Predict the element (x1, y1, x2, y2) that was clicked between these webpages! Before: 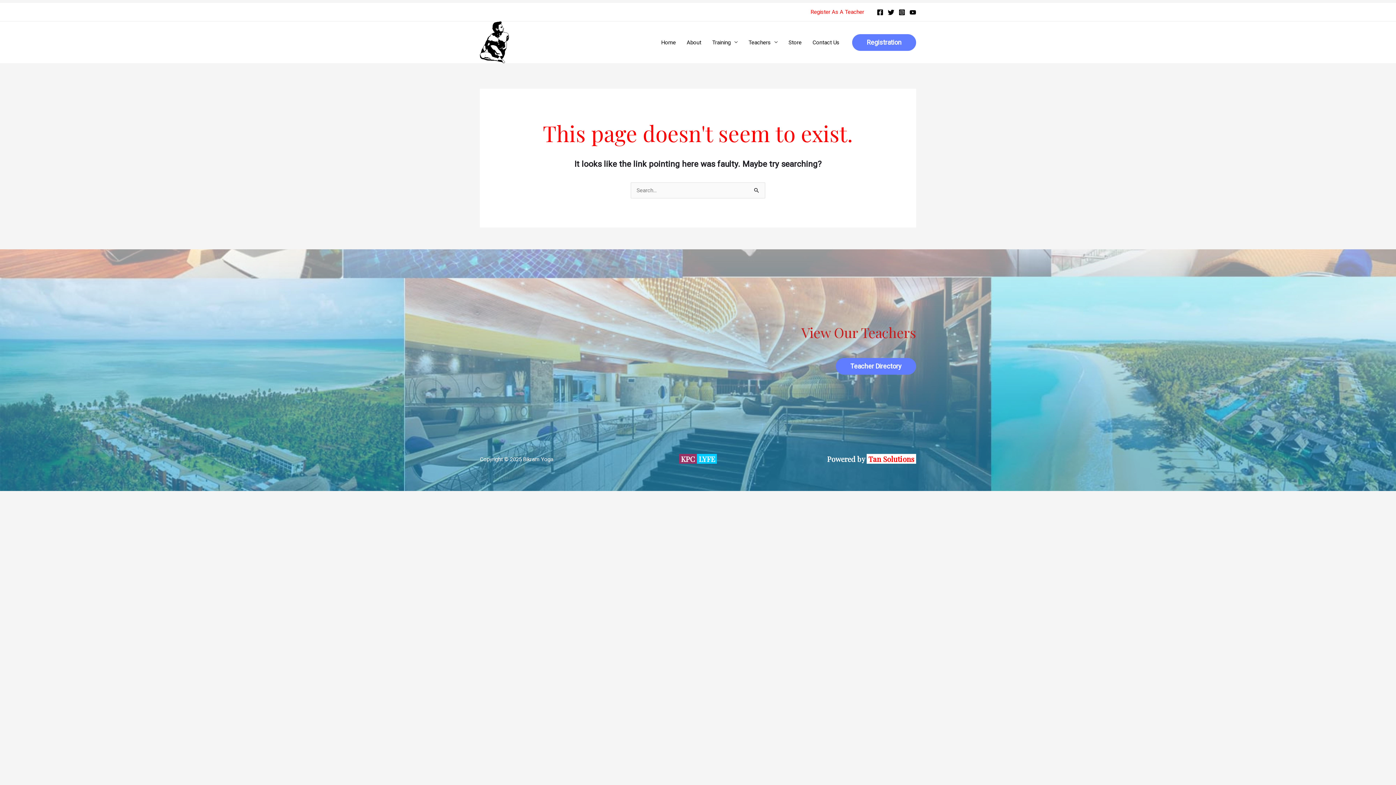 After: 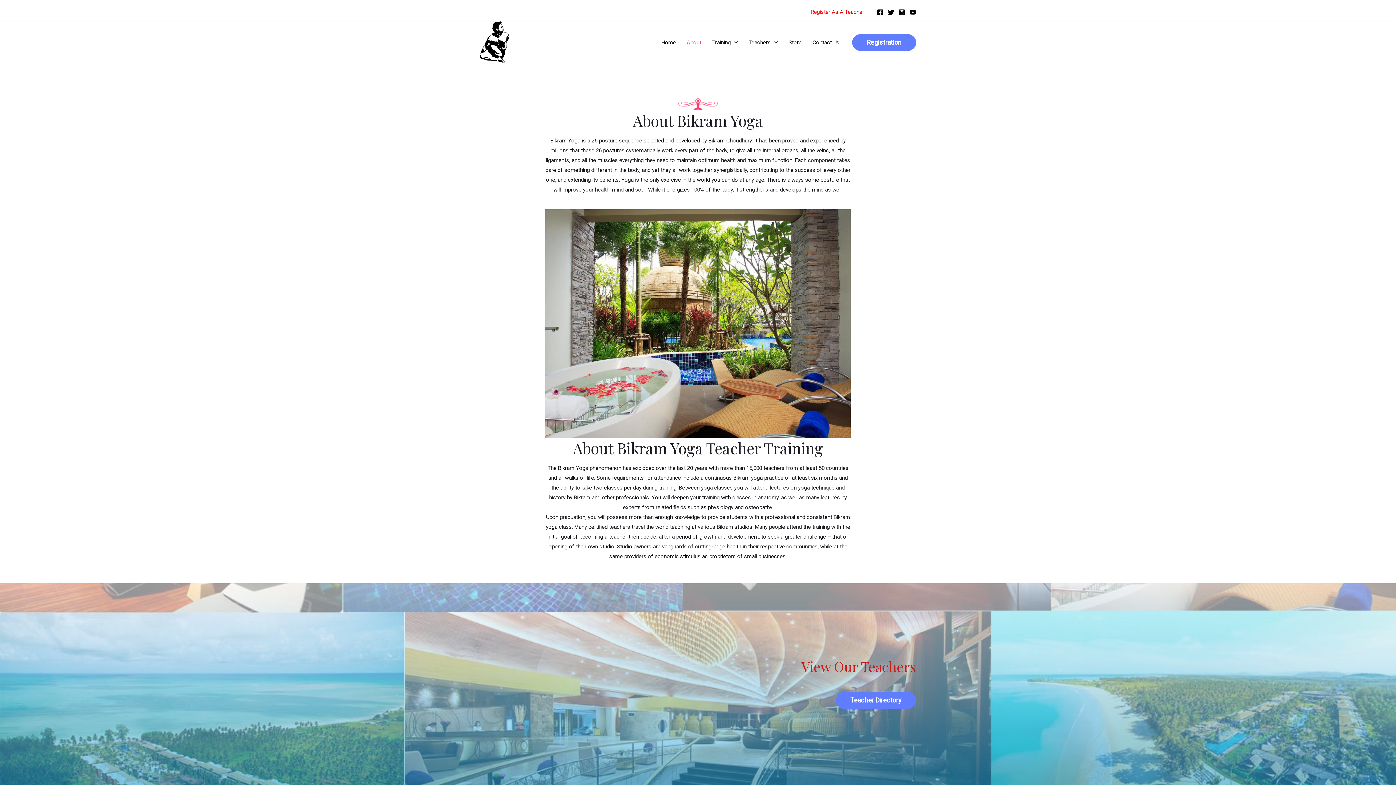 Action: bbox: (681, 27, 706, 56) label: About